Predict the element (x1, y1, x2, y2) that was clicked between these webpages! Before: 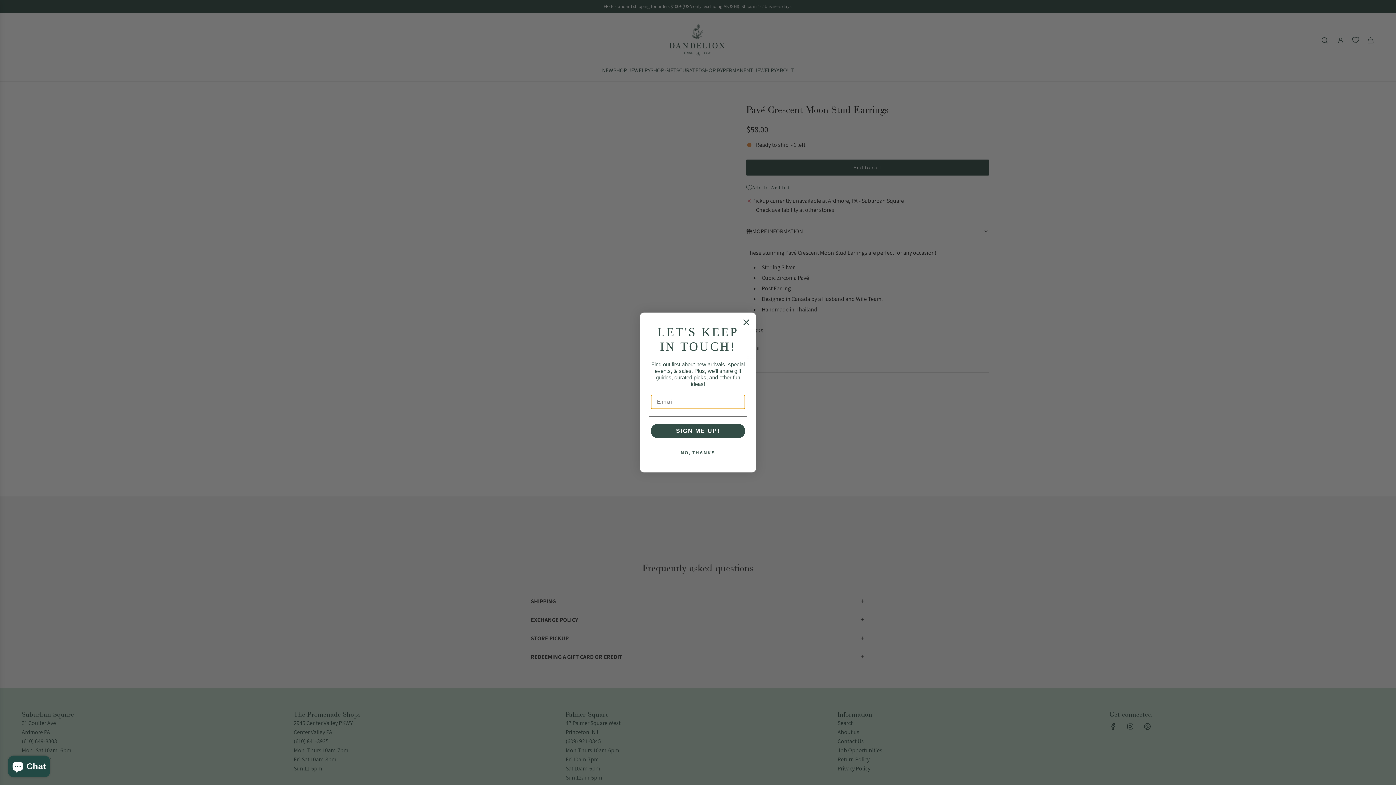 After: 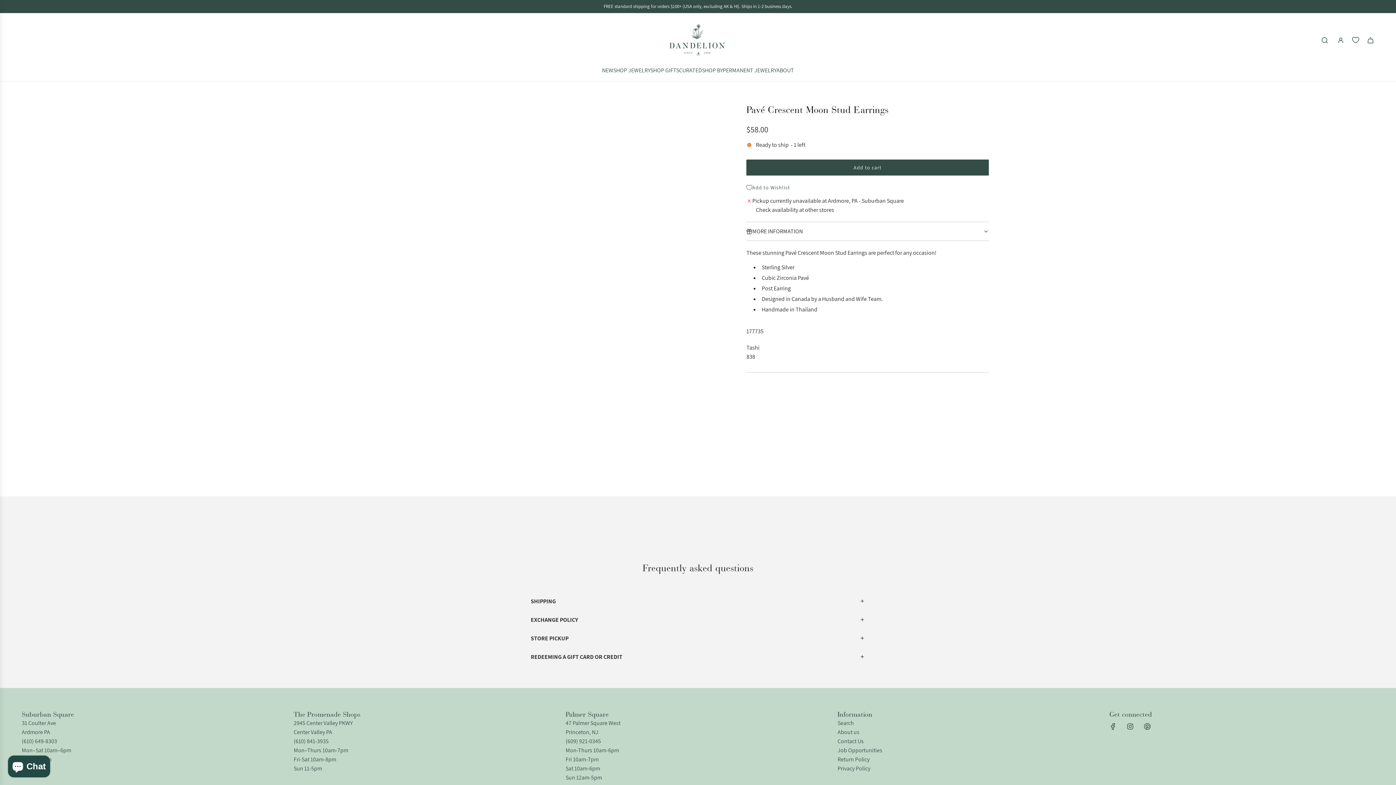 Action: label: NO, THANKS bbox: (649, 445, 746, 460)